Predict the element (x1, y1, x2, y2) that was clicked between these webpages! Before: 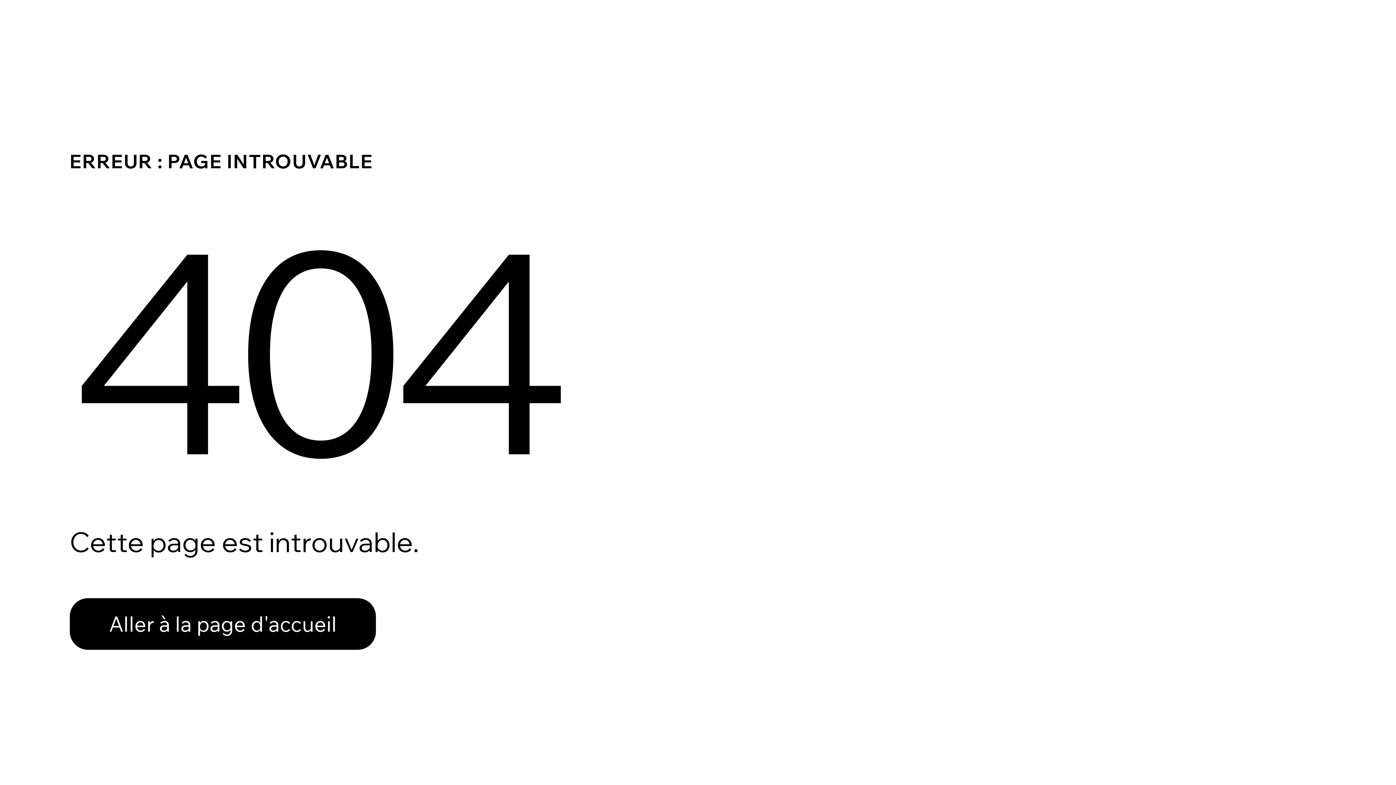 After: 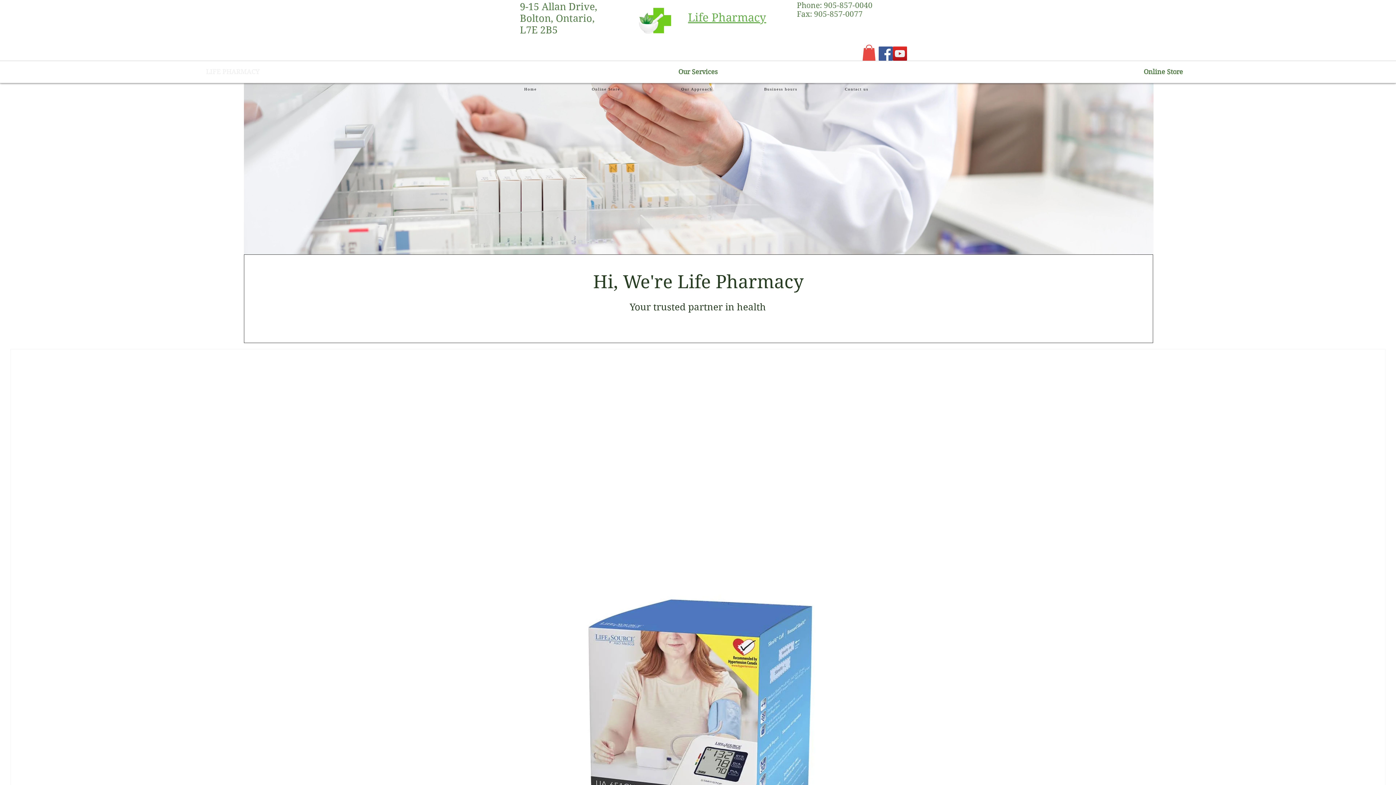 Action: label: Aller à la page d'accueil bbox: (69, 598, 376, 650)